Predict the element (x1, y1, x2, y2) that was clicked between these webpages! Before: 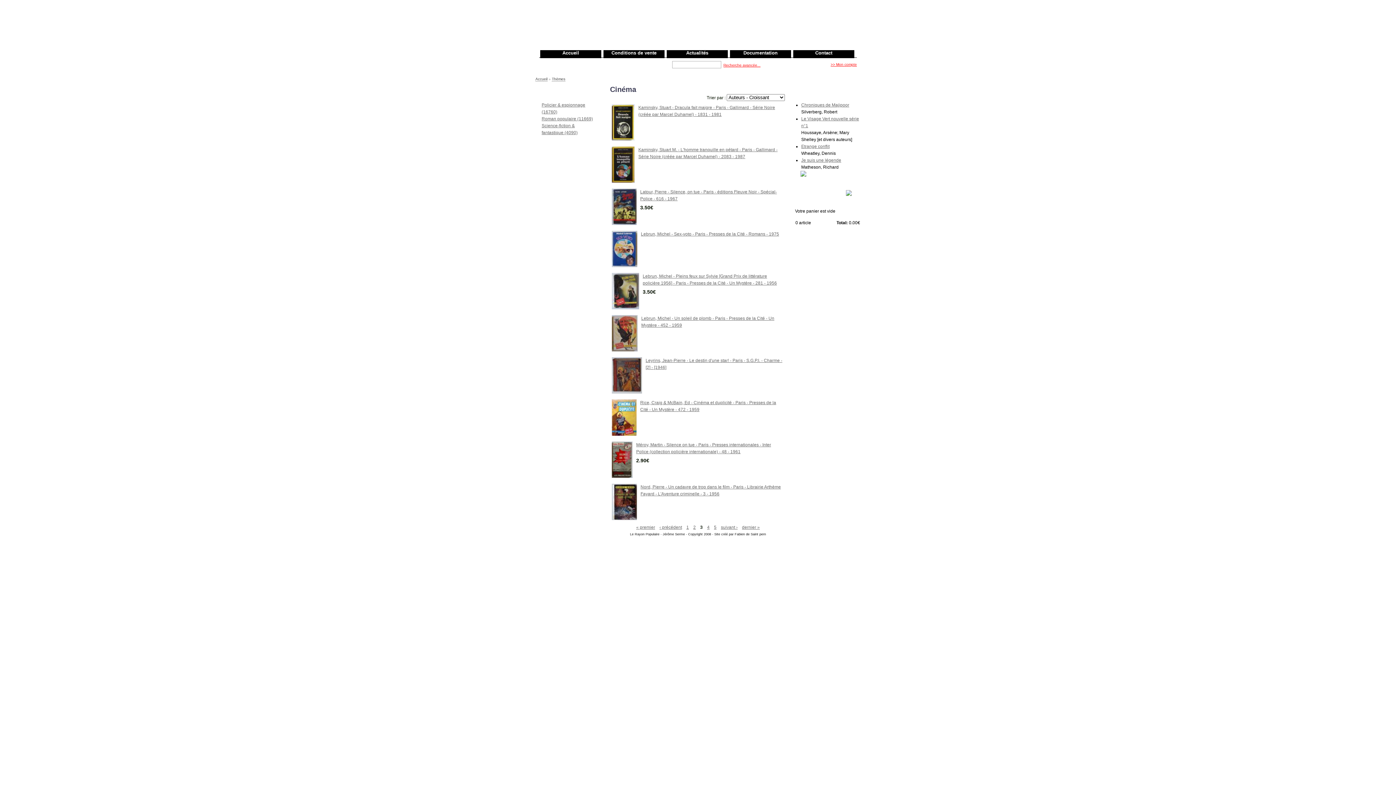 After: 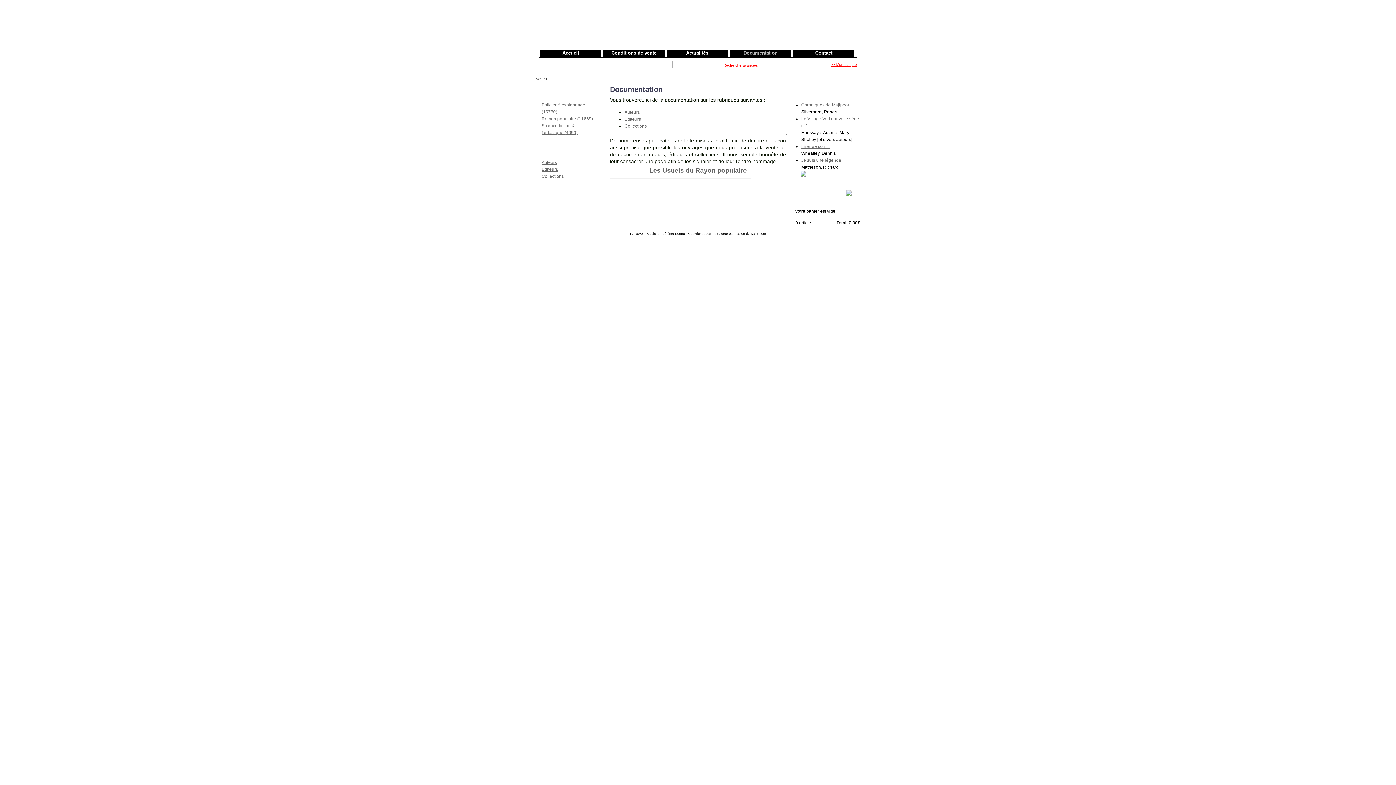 Action: bbox: (743, 50, 777, 55) label: Documentation